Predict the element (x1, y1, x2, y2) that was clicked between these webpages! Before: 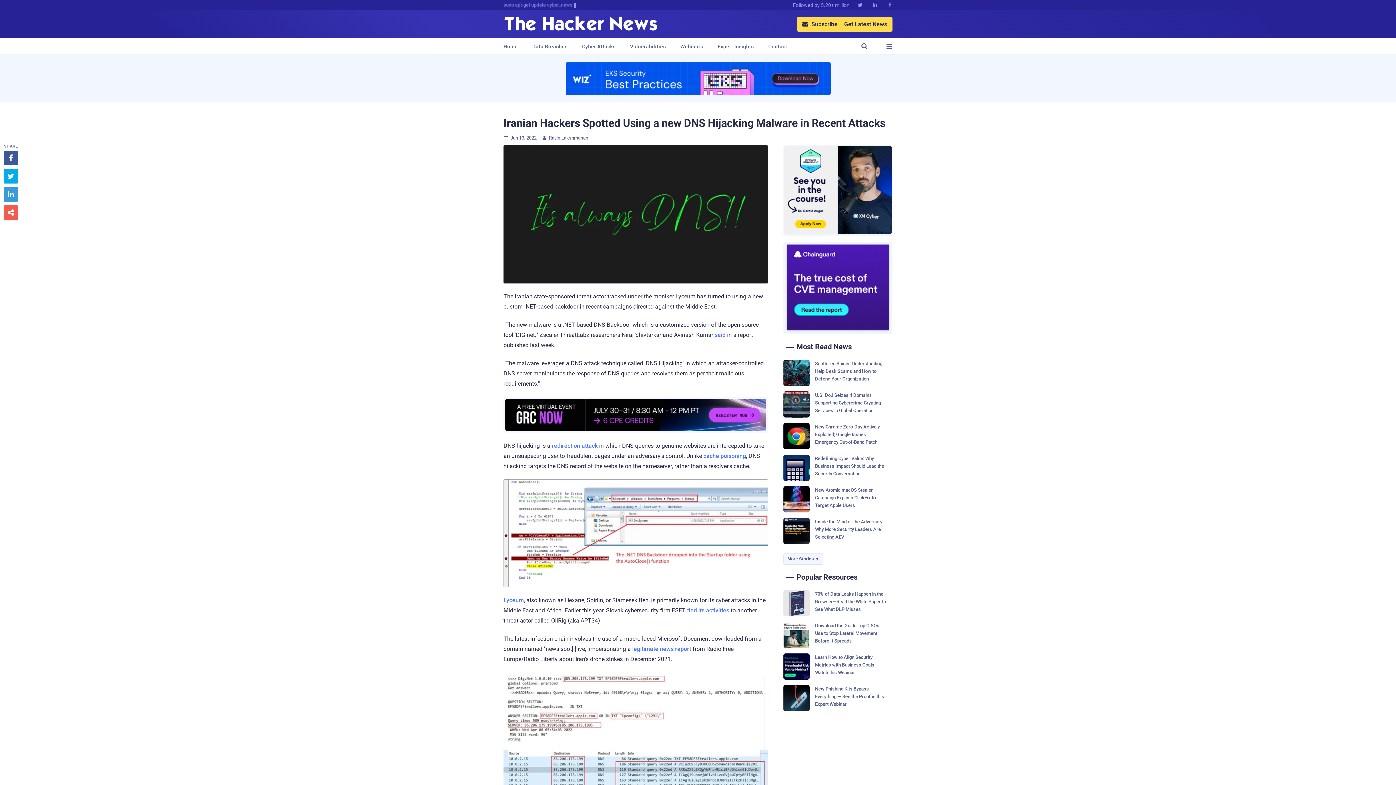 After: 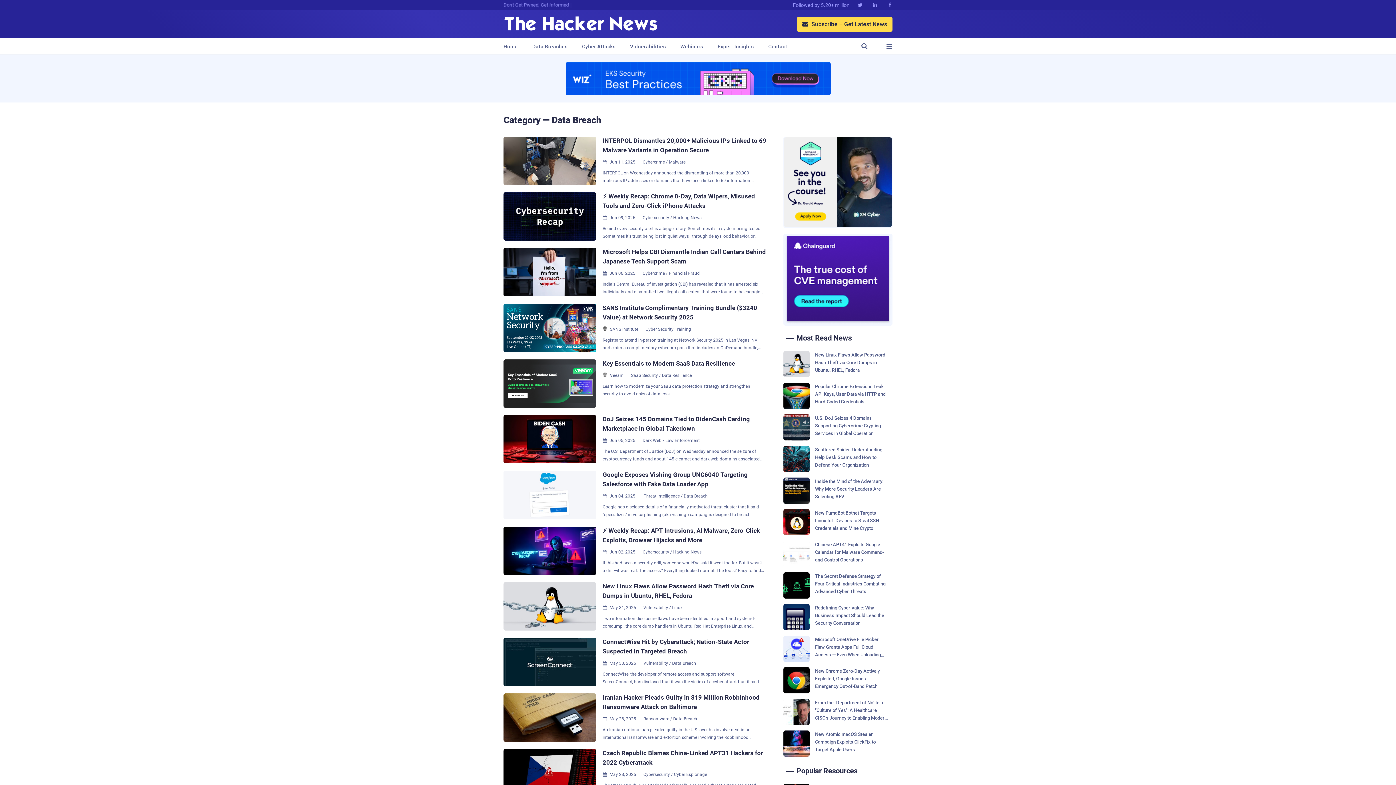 Action: label: Data Breaches bbox: (532, 38, 567, 54)